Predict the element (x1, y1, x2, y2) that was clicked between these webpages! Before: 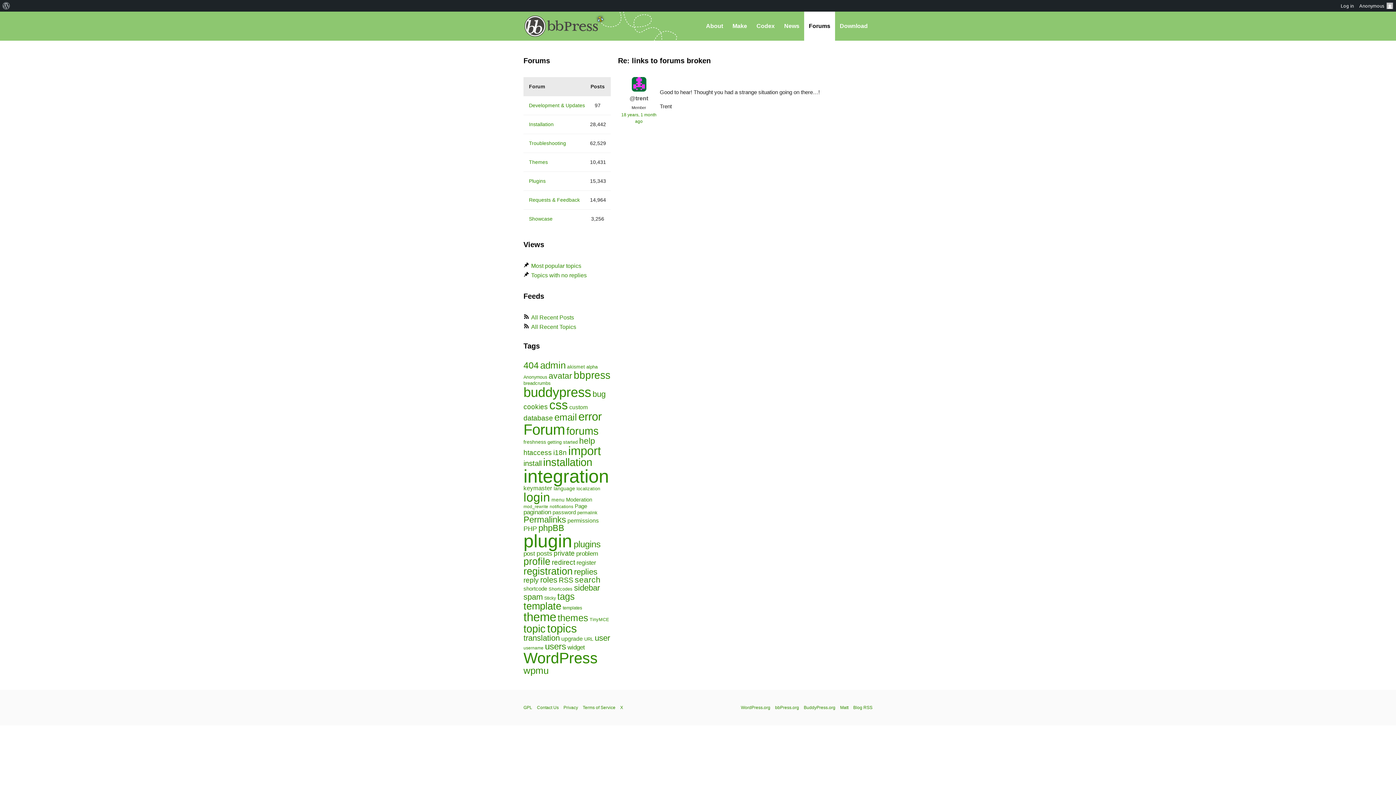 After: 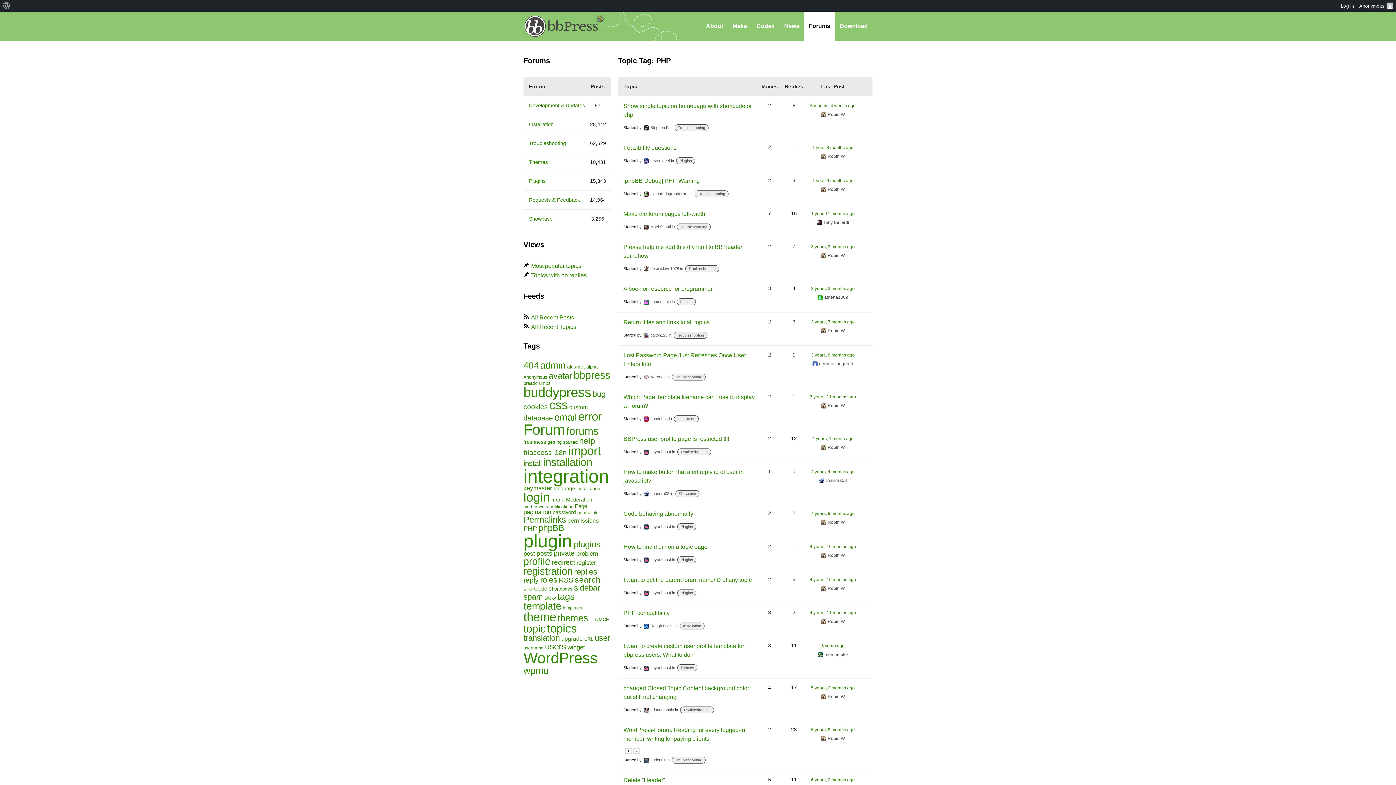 Action: bbox: (523, 525, 537, 532) label: PHP (112 items)